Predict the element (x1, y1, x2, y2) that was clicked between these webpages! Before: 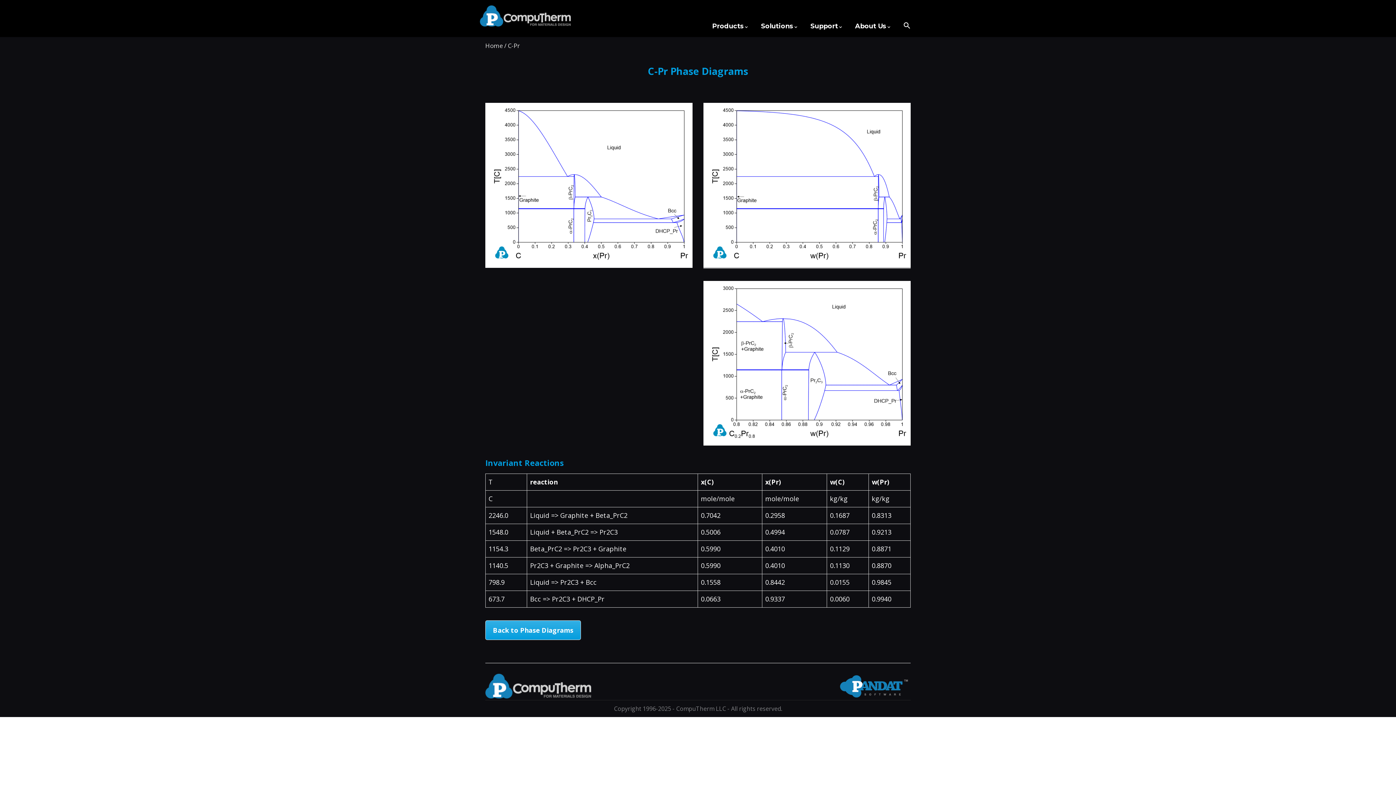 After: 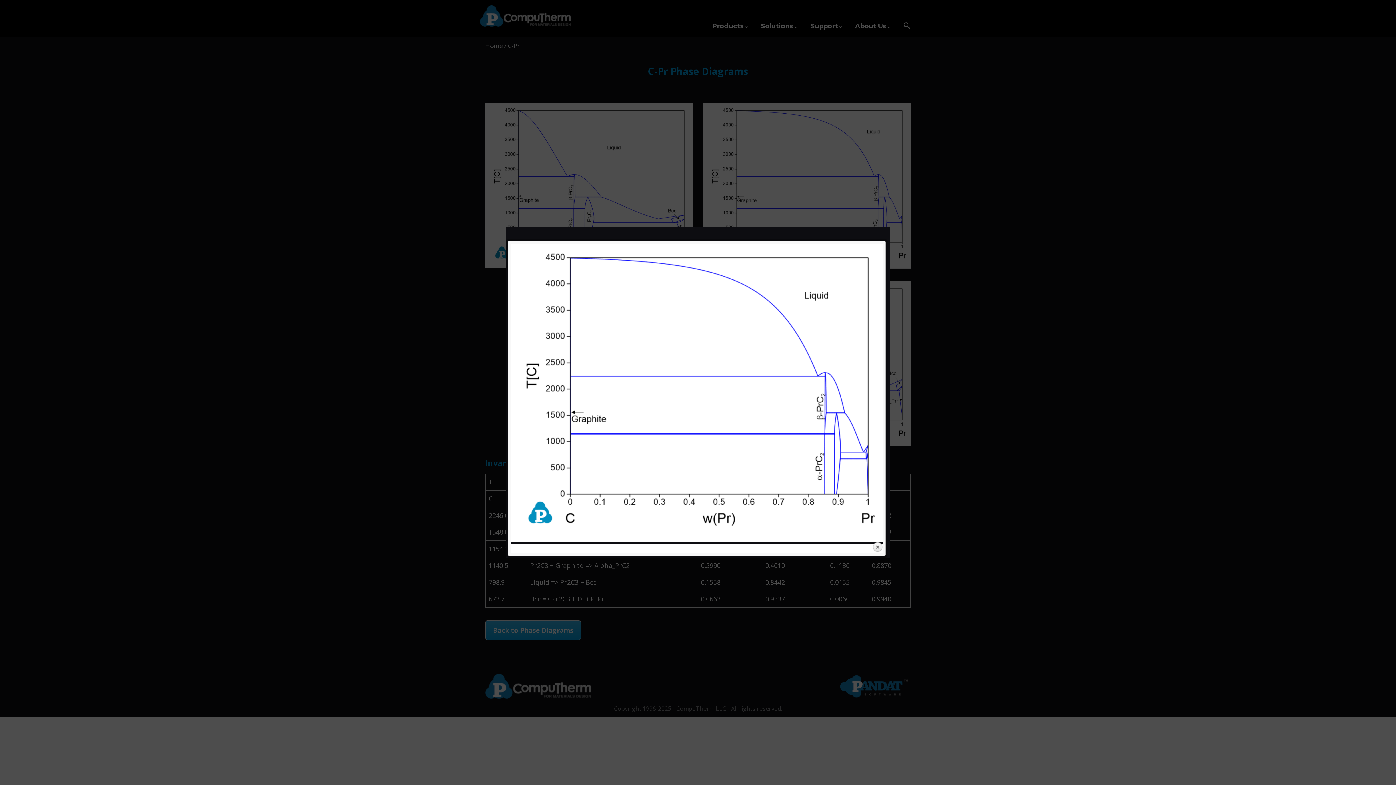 Action: bbox: (703, 102, 910, 267)